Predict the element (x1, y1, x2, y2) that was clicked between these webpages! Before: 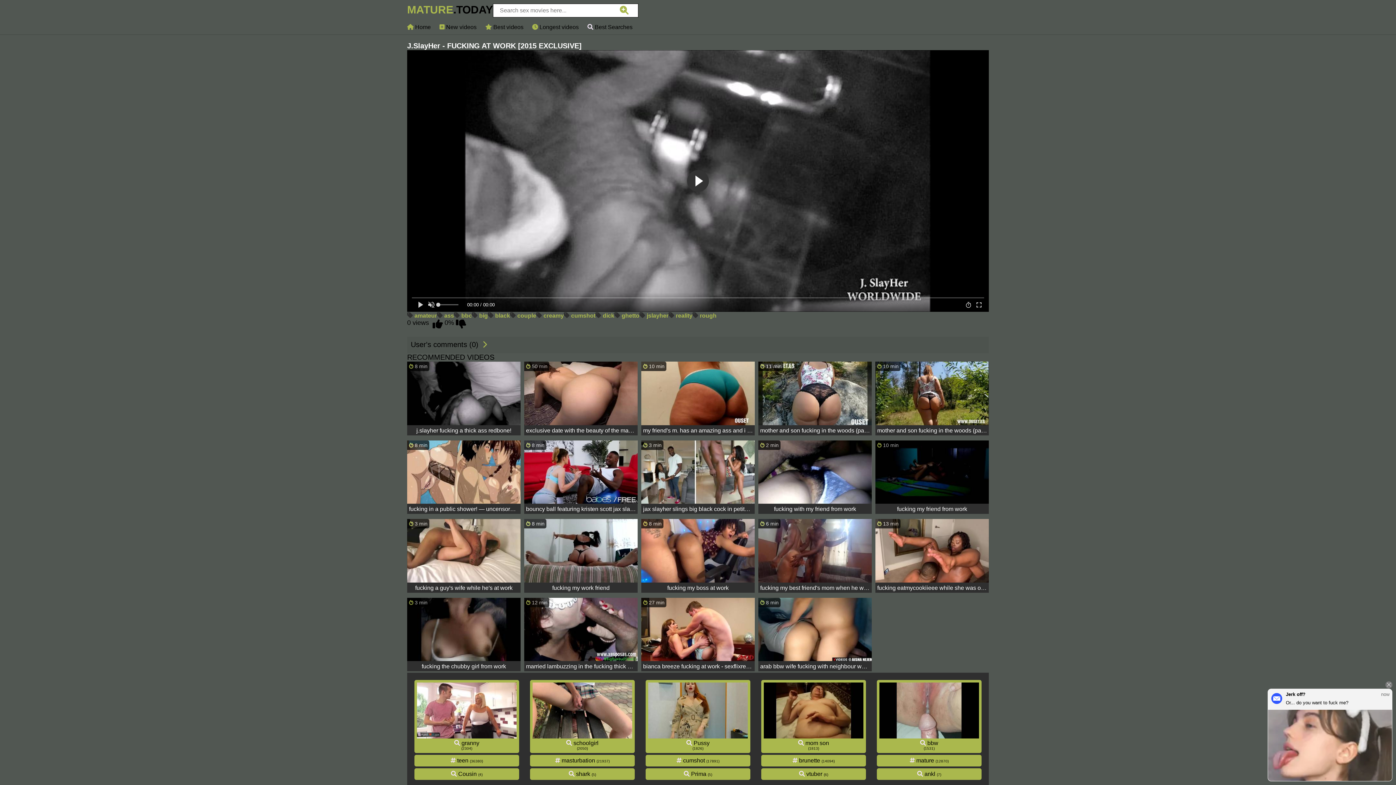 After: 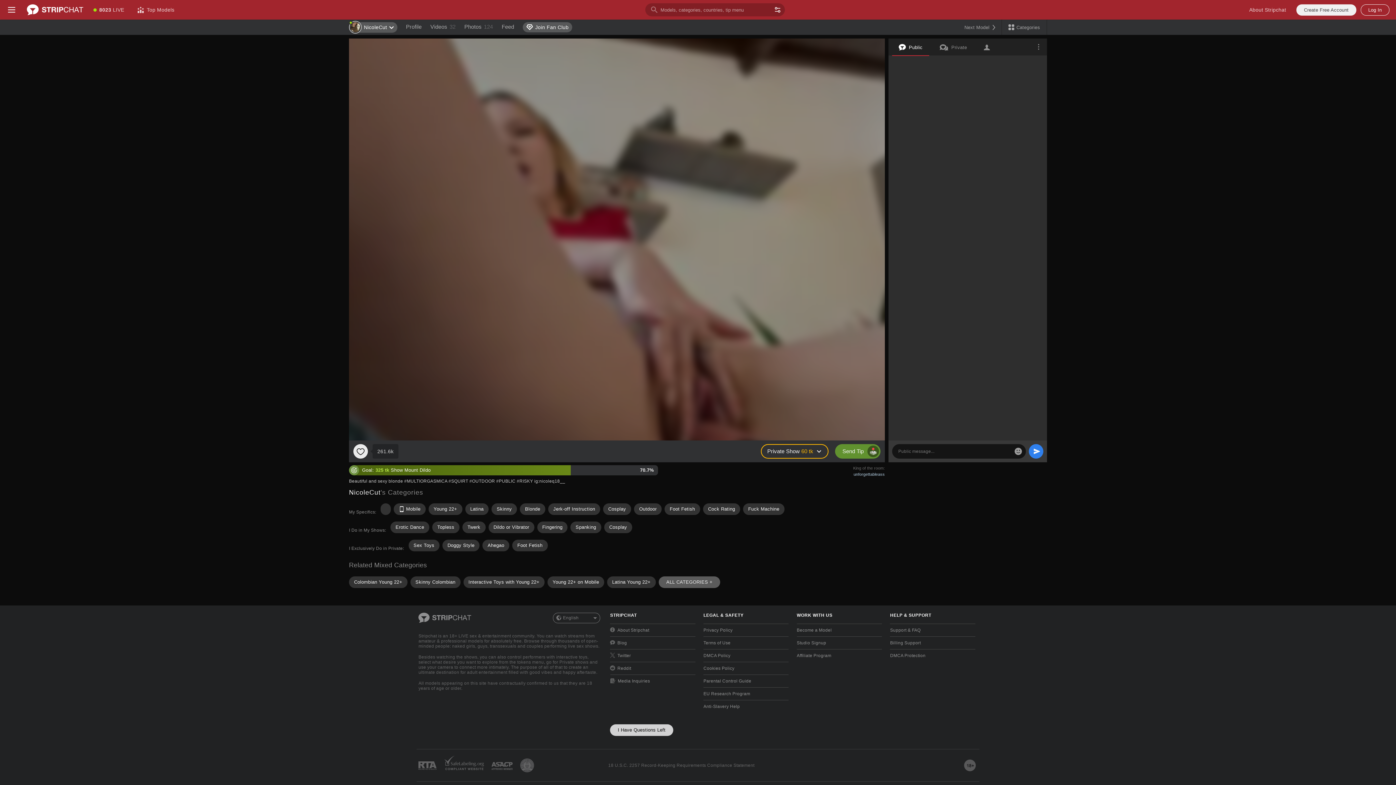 Action: bbox: (758, 598, 872, 673) label:  8 min
arab bbw wife fucking with neighbour while hubby at work vid-11